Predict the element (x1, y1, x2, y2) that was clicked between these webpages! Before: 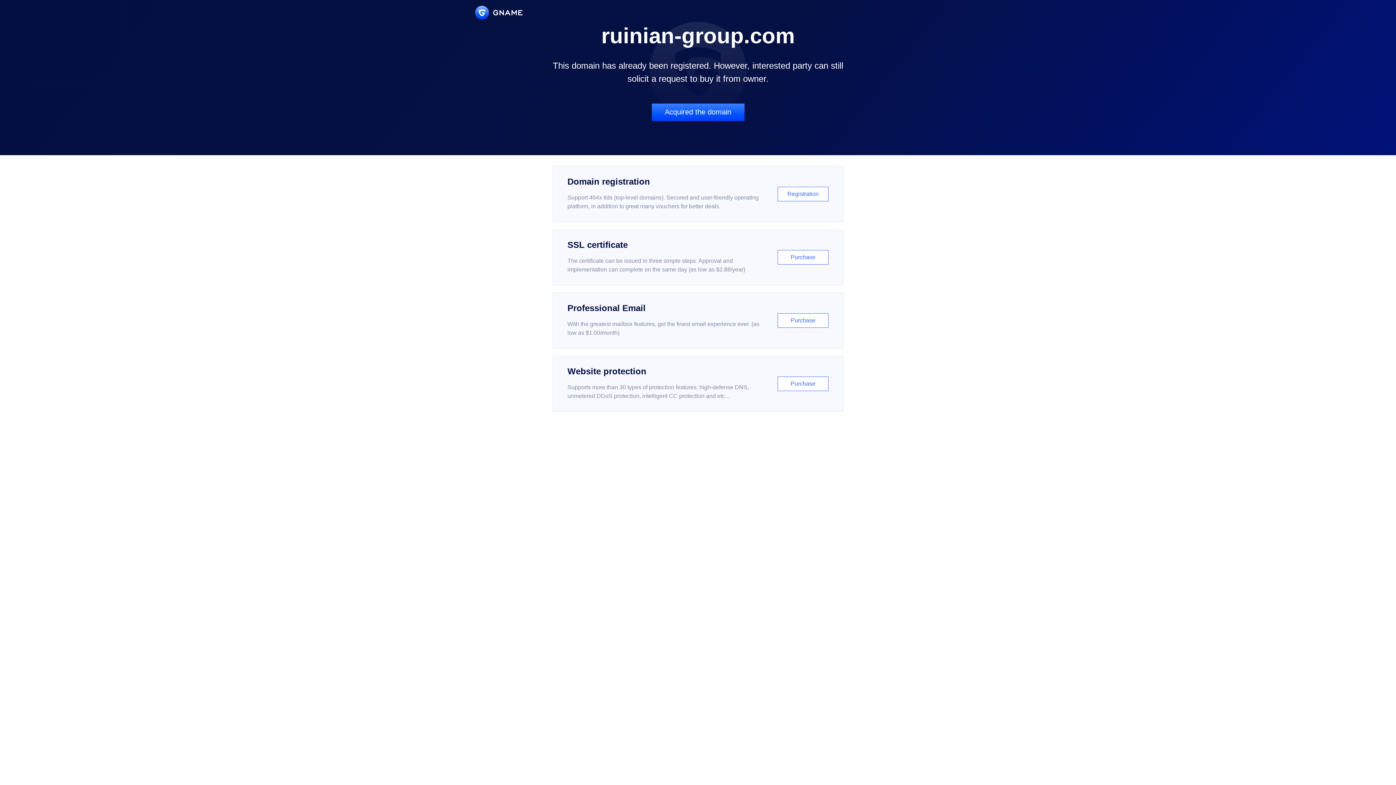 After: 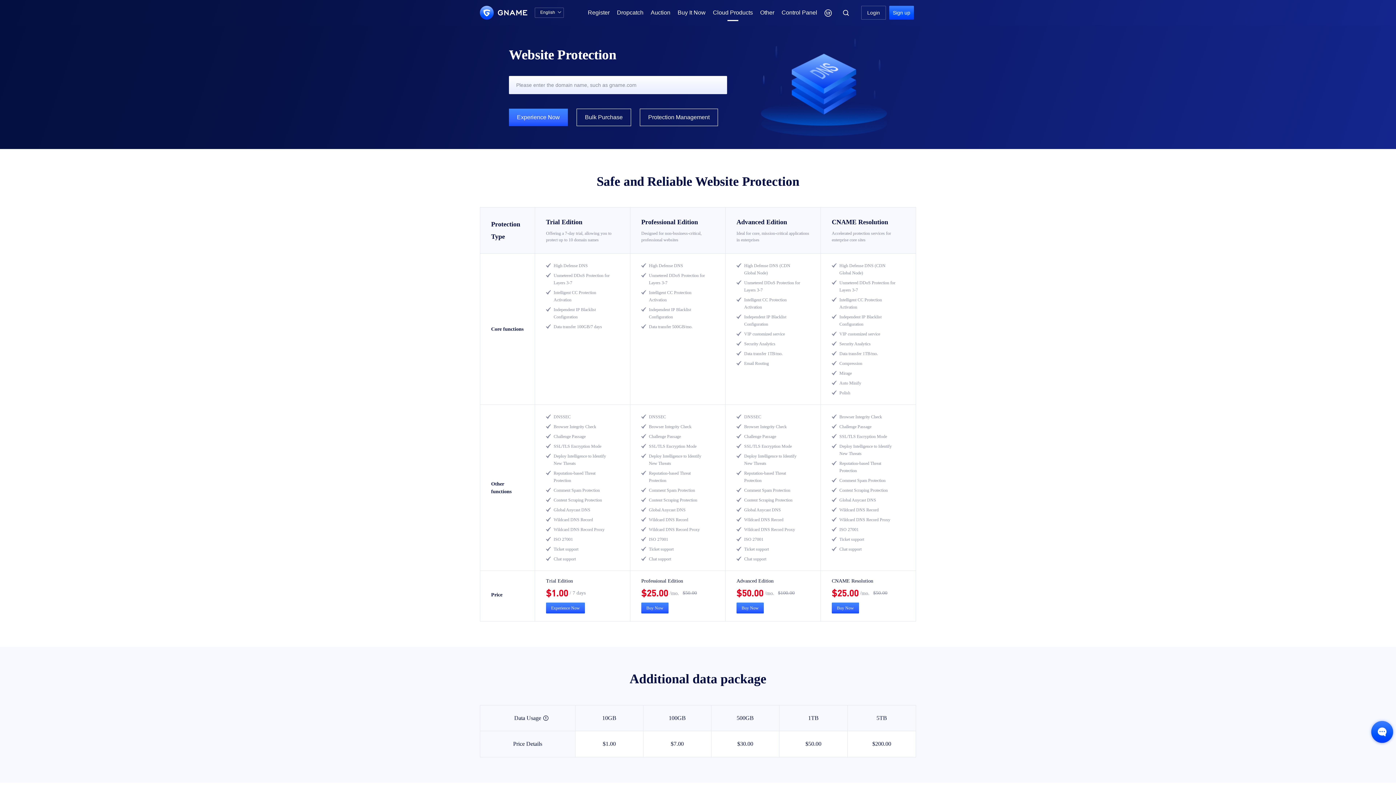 Action: label: Website protection

Supports more than 30 types of protection features: high-defense DNS, unmetered DDoS protection, intelligent CC protection and etc...

Purchase bbox: (552, 356, 843, 412)